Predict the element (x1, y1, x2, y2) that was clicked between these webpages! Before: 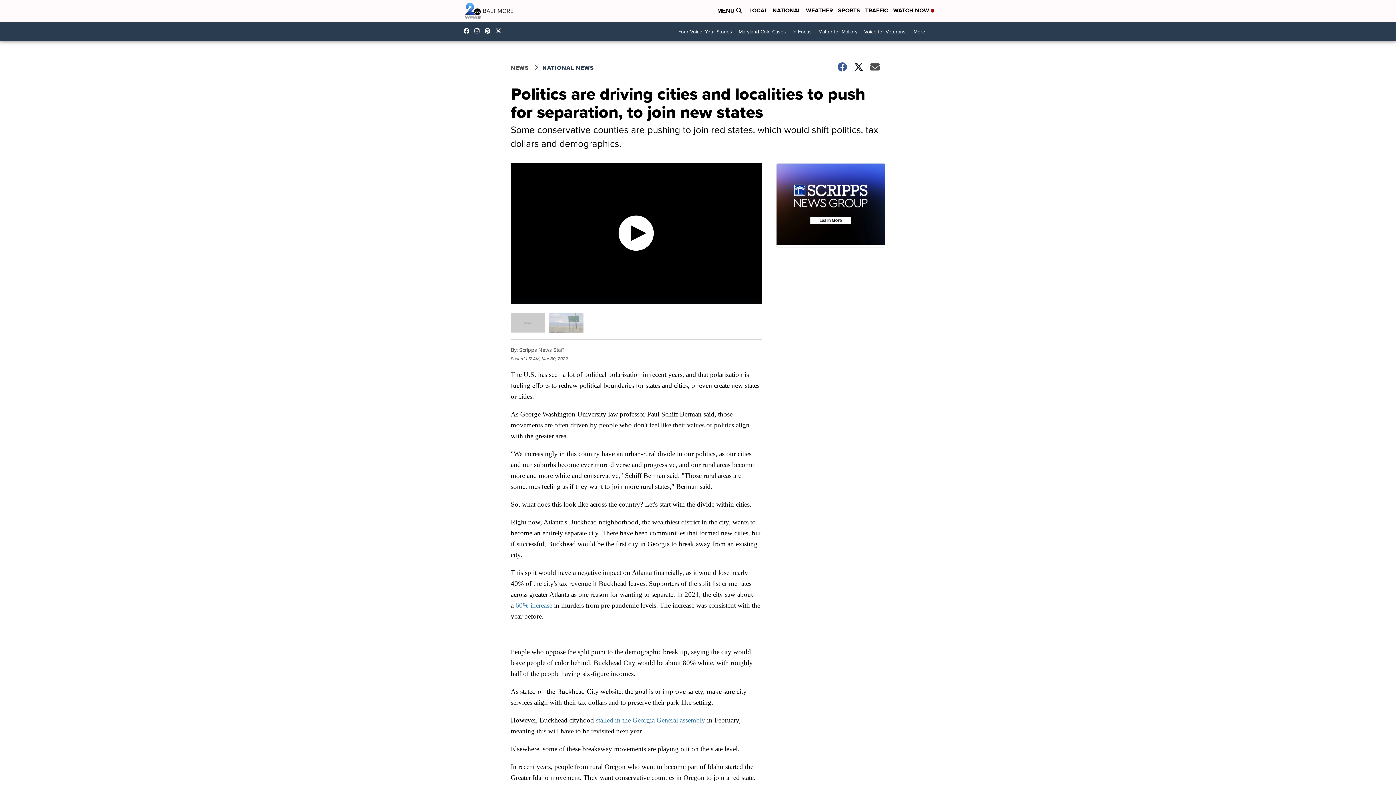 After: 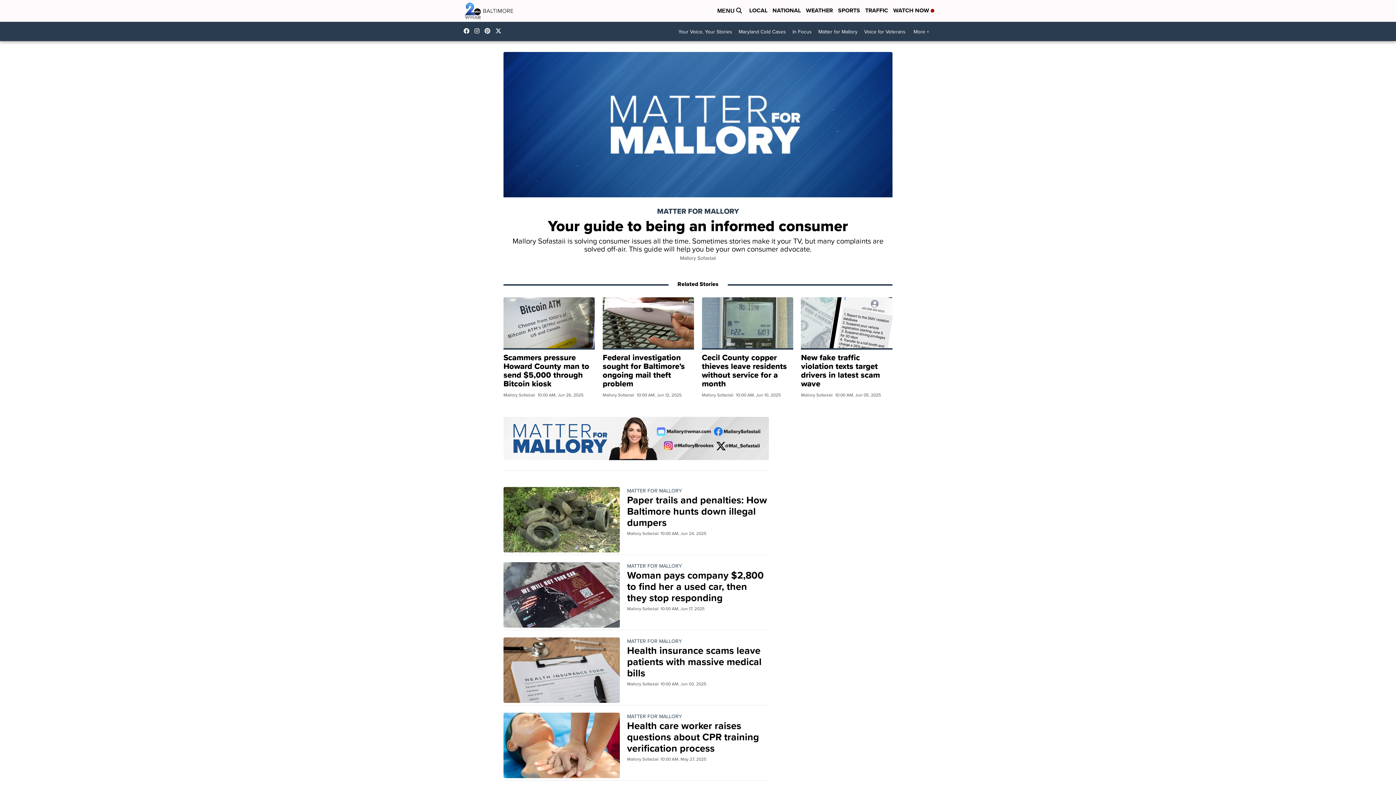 Action: label: Matter for Mallory bbox: (815, 25, 861, 38)